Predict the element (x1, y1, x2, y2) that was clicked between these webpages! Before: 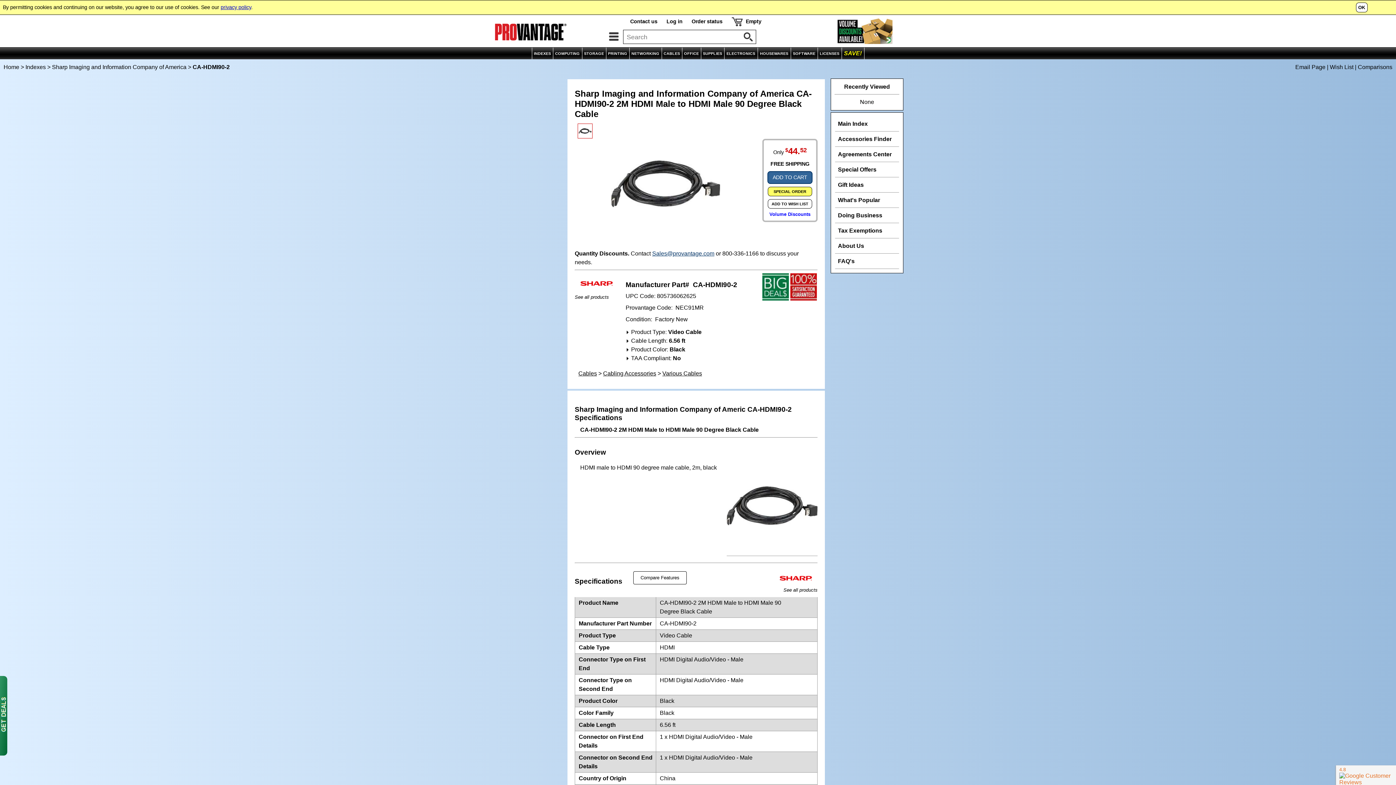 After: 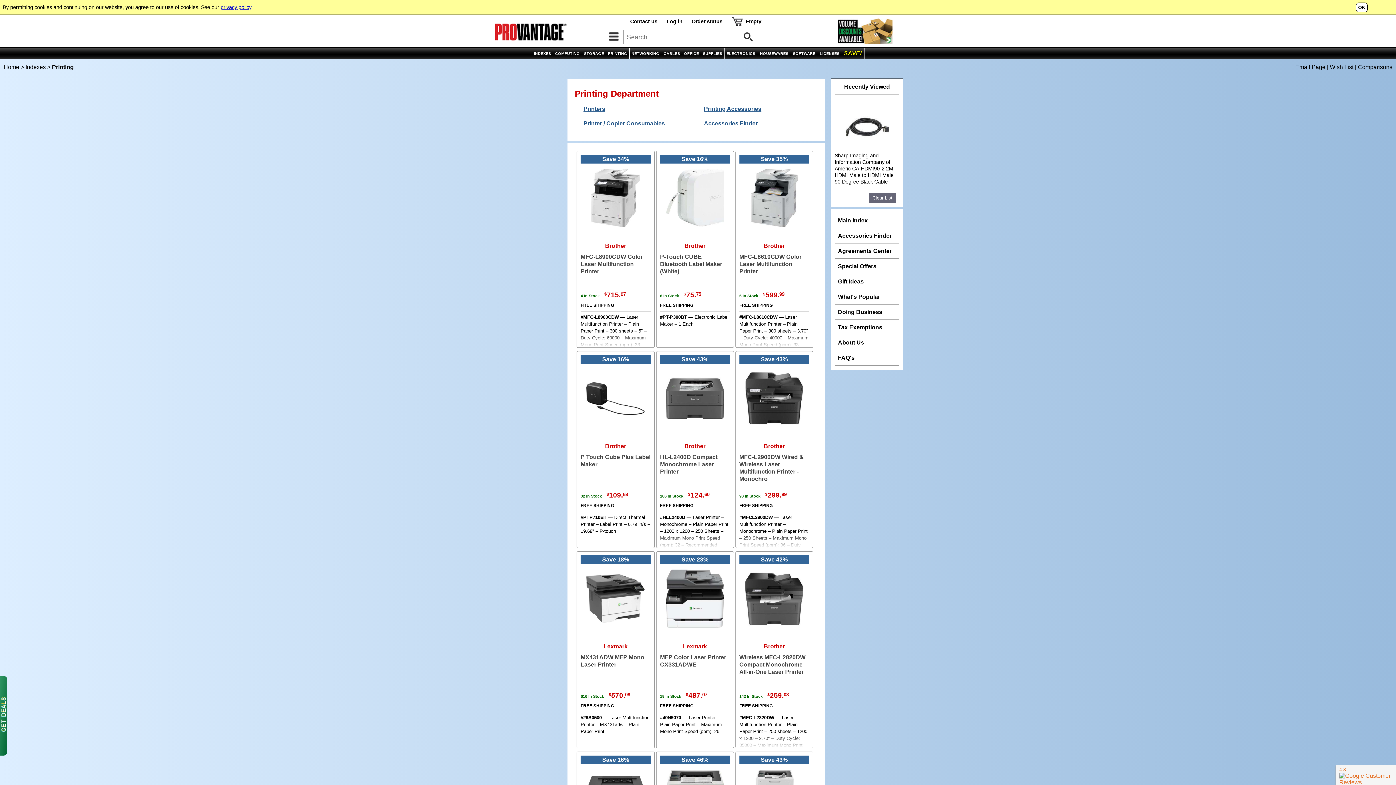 Action: label: PRINTING bbox: (608, 51, 627, 55)